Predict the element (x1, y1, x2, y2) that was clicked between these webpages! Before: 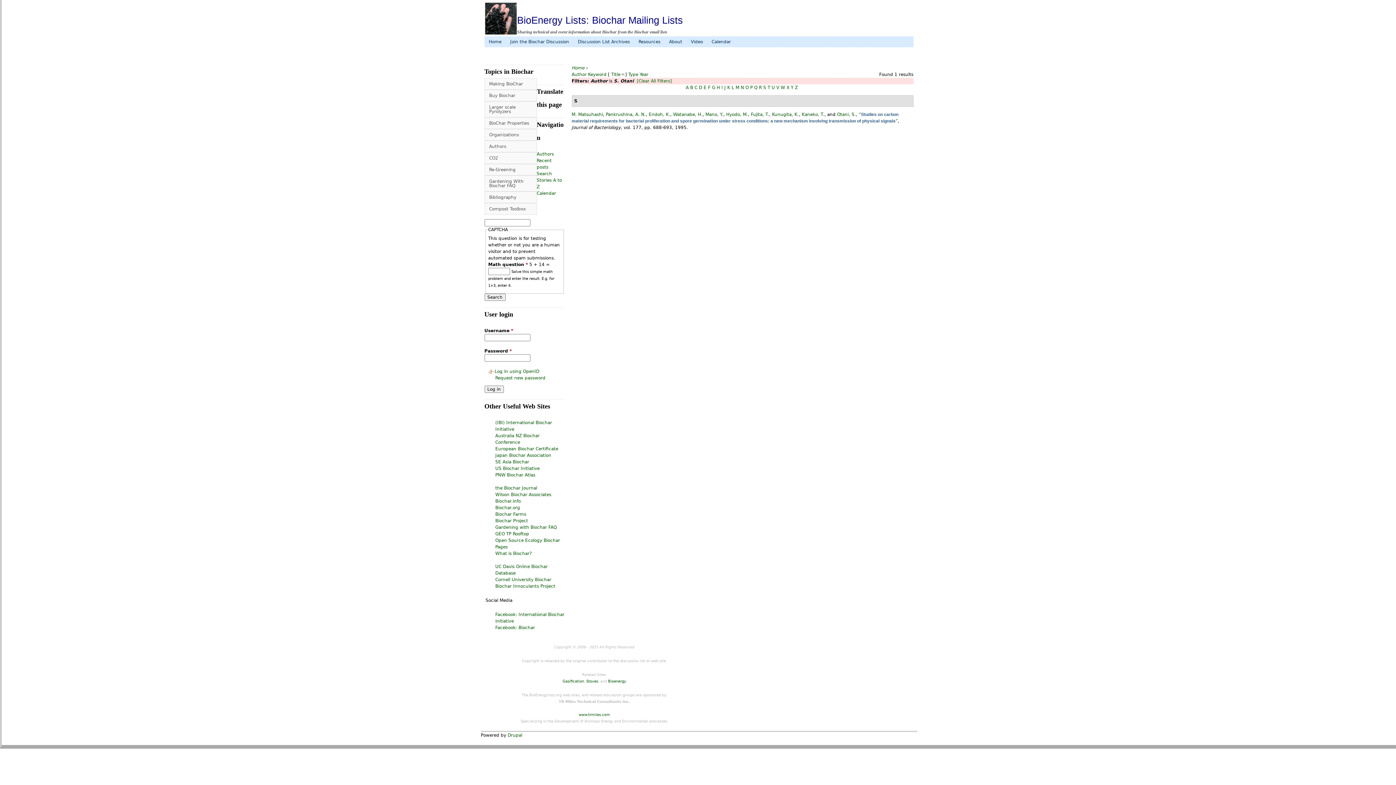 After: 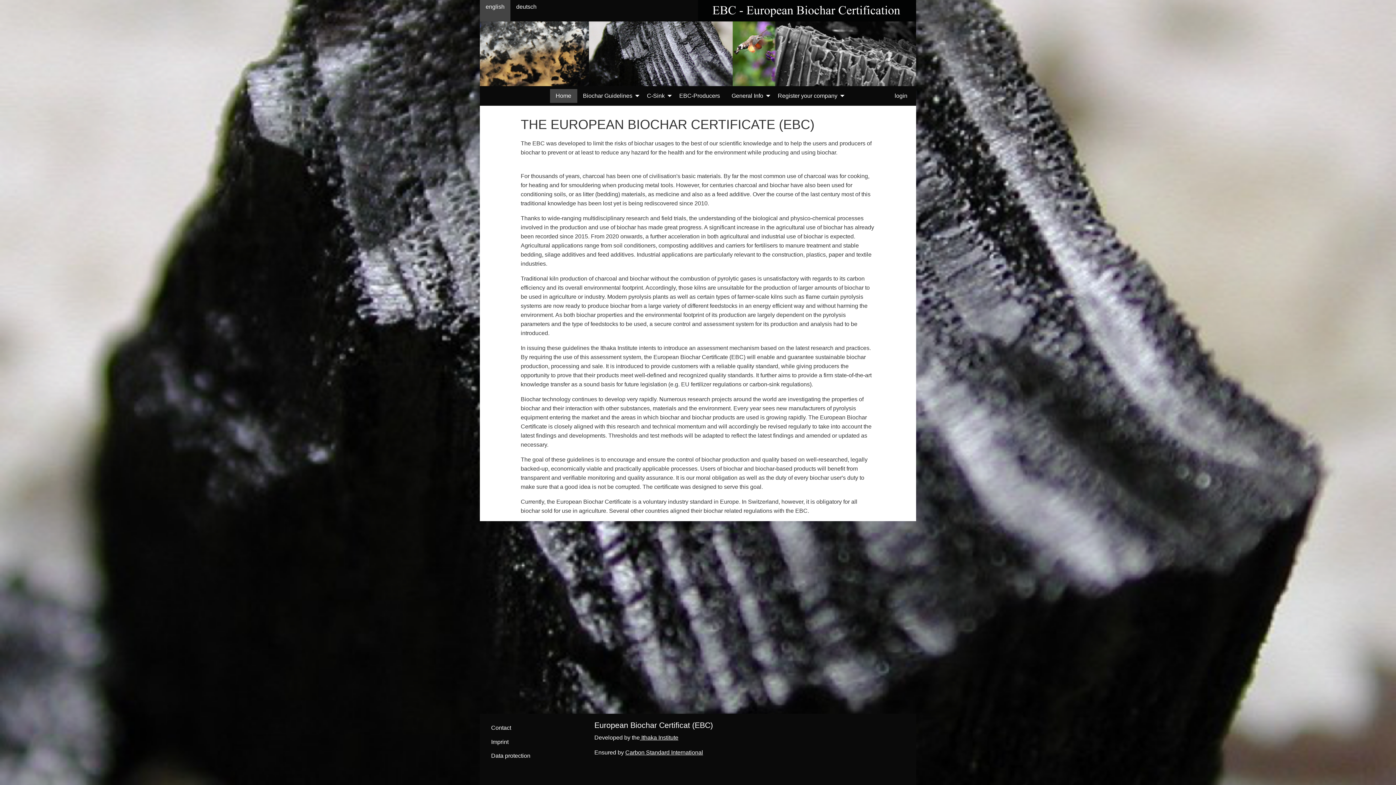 Action: label: European Biochar Certificate bbox: (495, 446, 558, 451)